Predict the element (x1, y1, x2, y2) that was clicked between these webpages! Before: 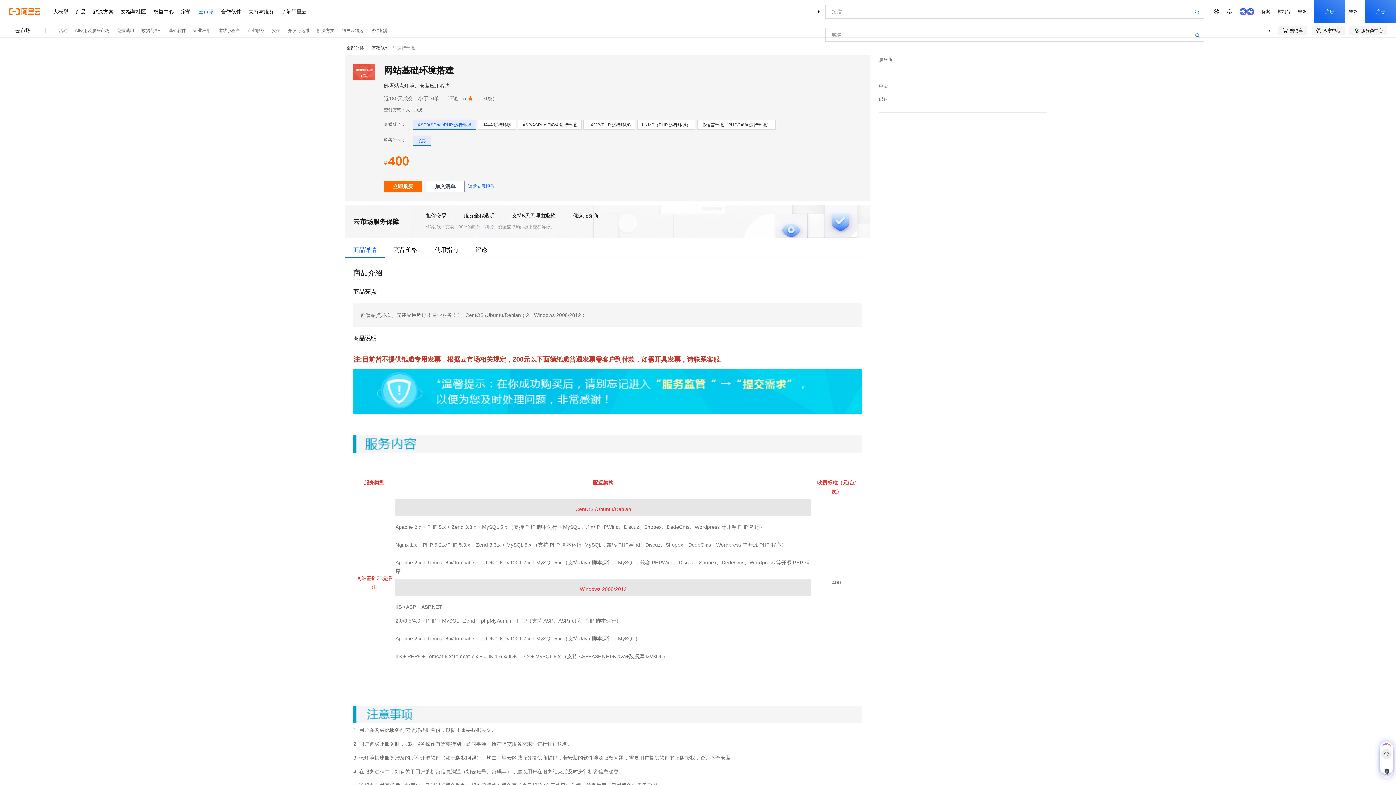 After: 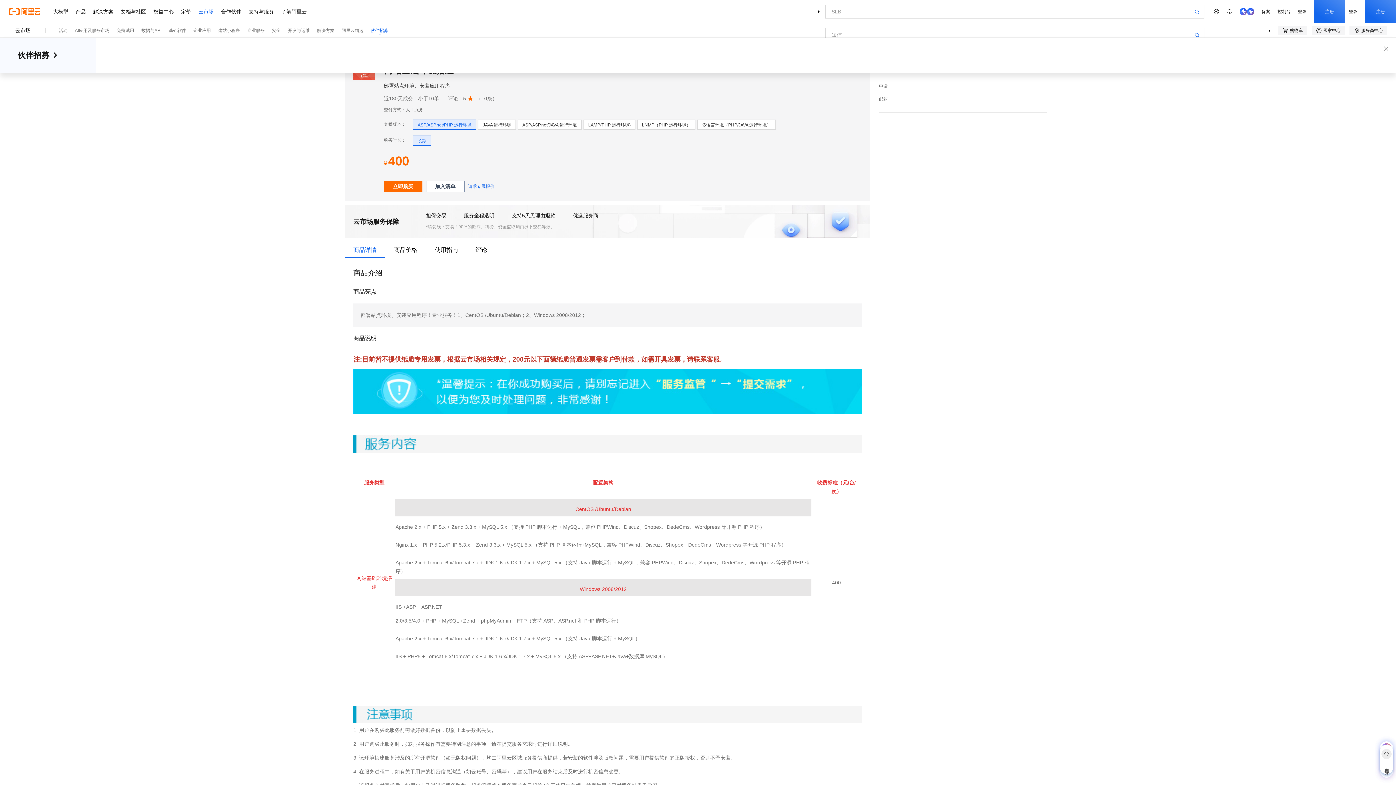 Action: label: 伙伴招募 bbox: (370, 23, 388, 37)